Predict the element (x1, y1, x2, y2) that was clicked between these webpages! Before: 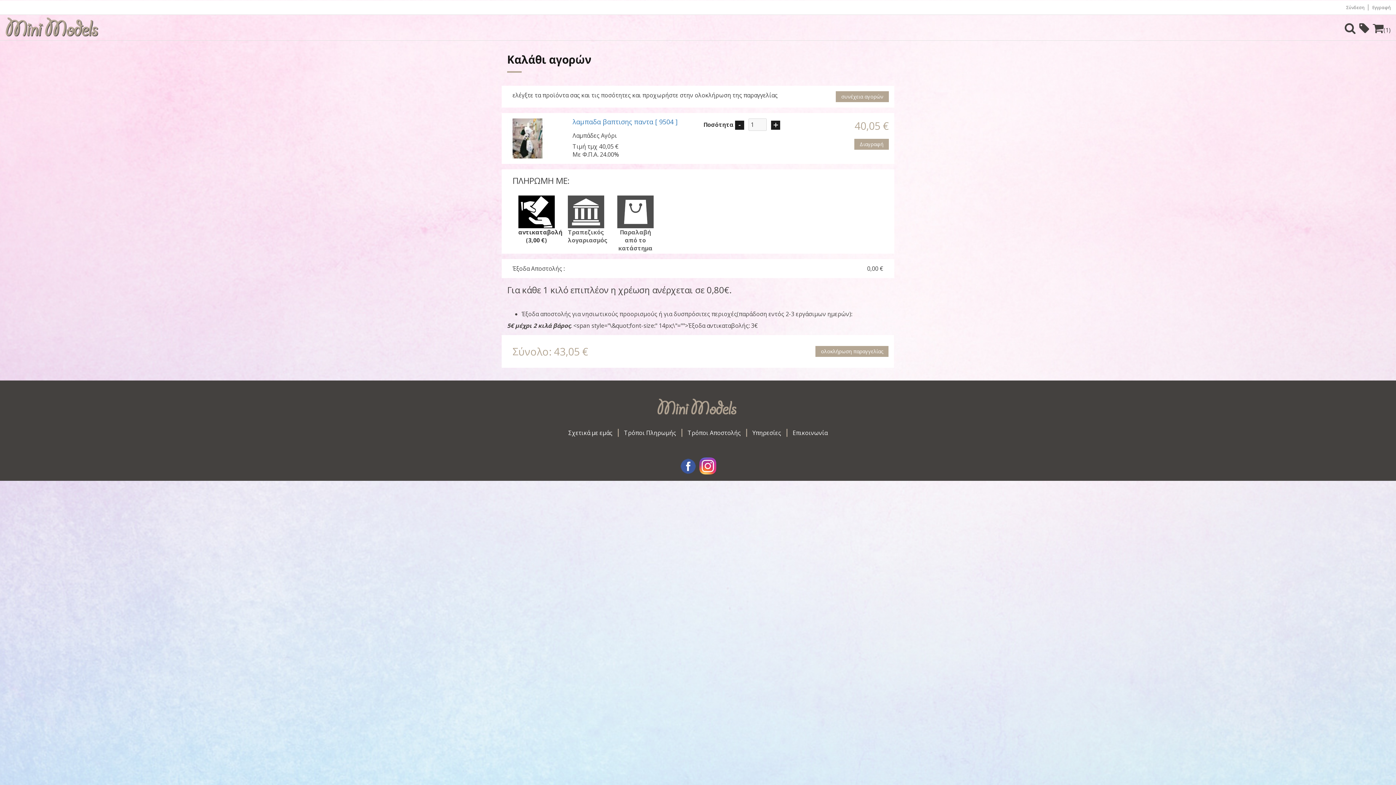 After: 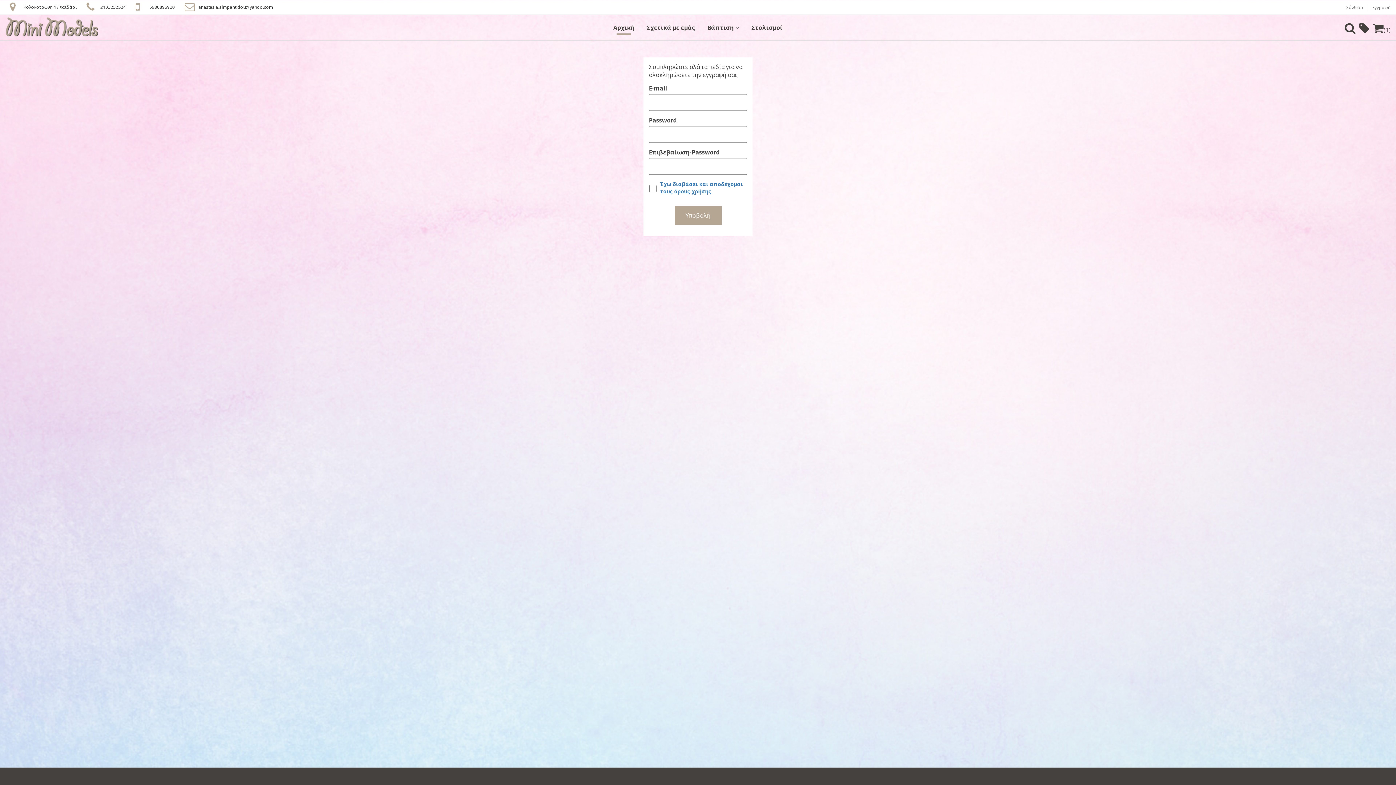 Action: label: Εγγραφή bbox: (1372, 4, 1390, 10)